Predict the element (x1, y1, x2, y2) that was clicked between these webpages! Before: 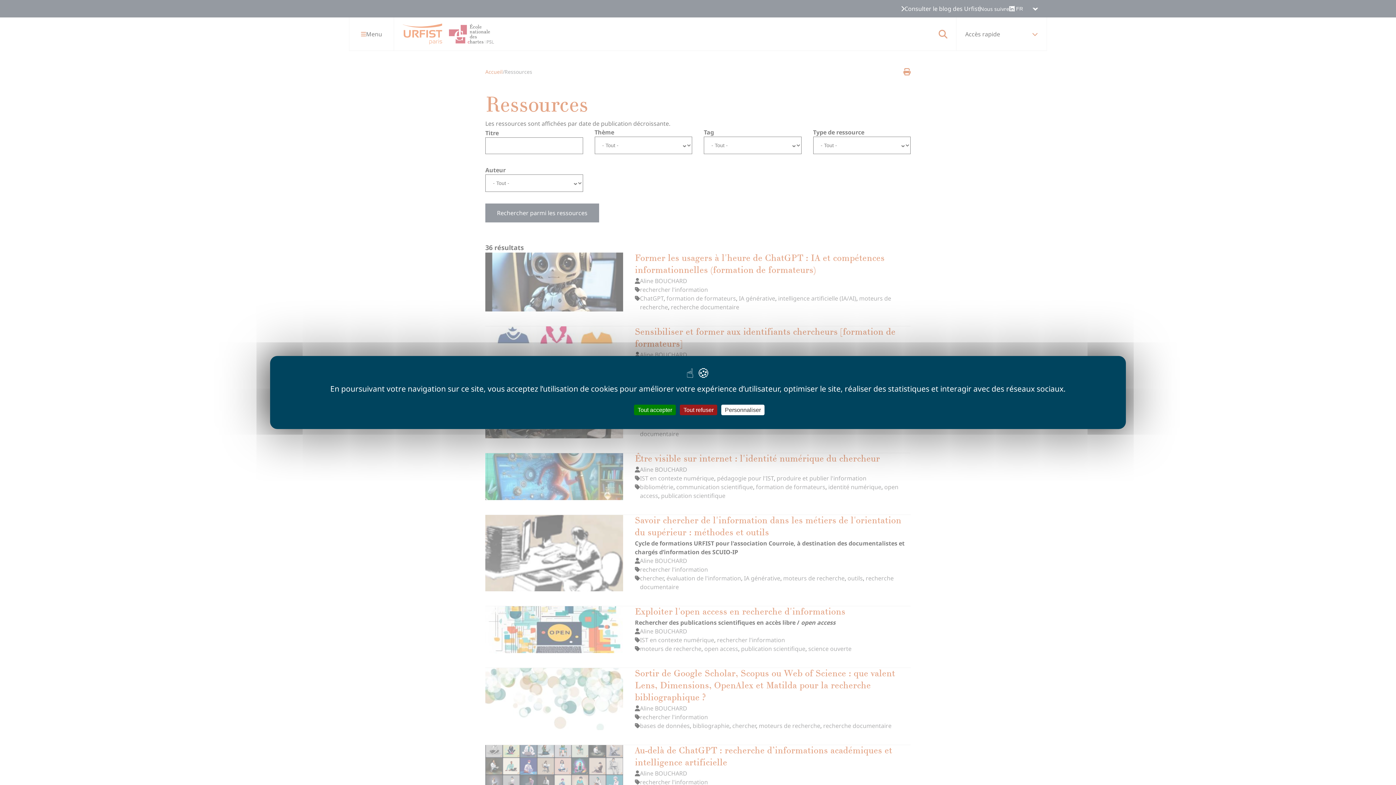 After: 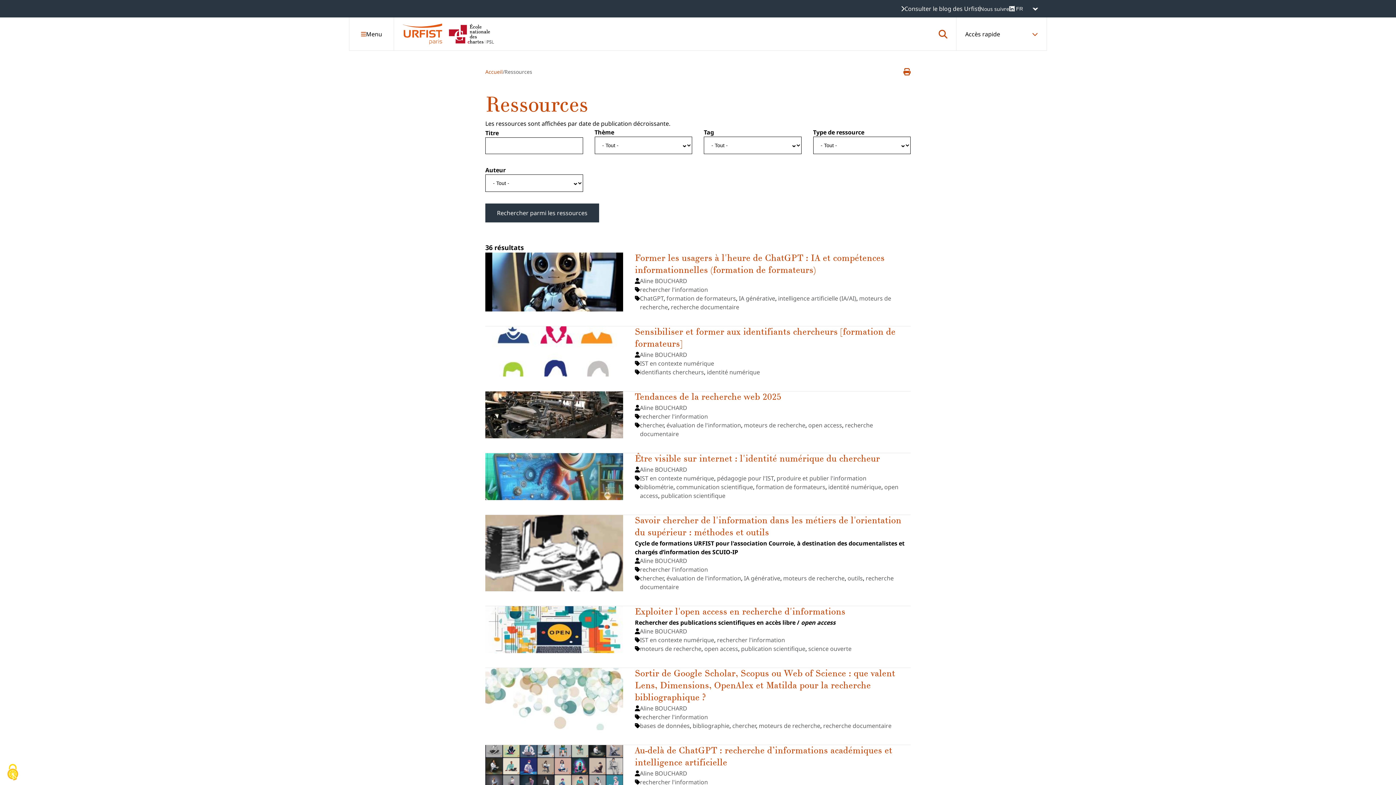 Action: bbox: (634, 404, 676, 415) label: Tout accepter